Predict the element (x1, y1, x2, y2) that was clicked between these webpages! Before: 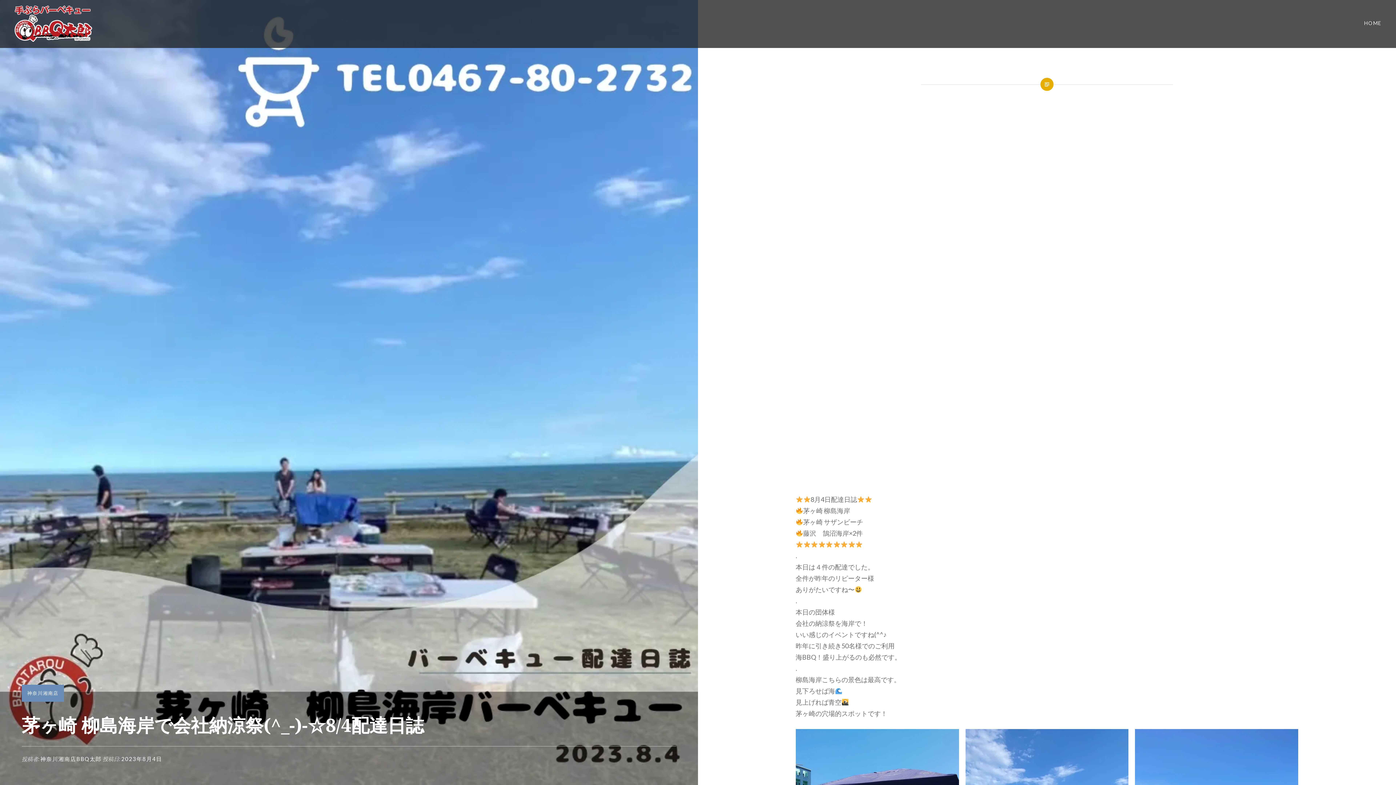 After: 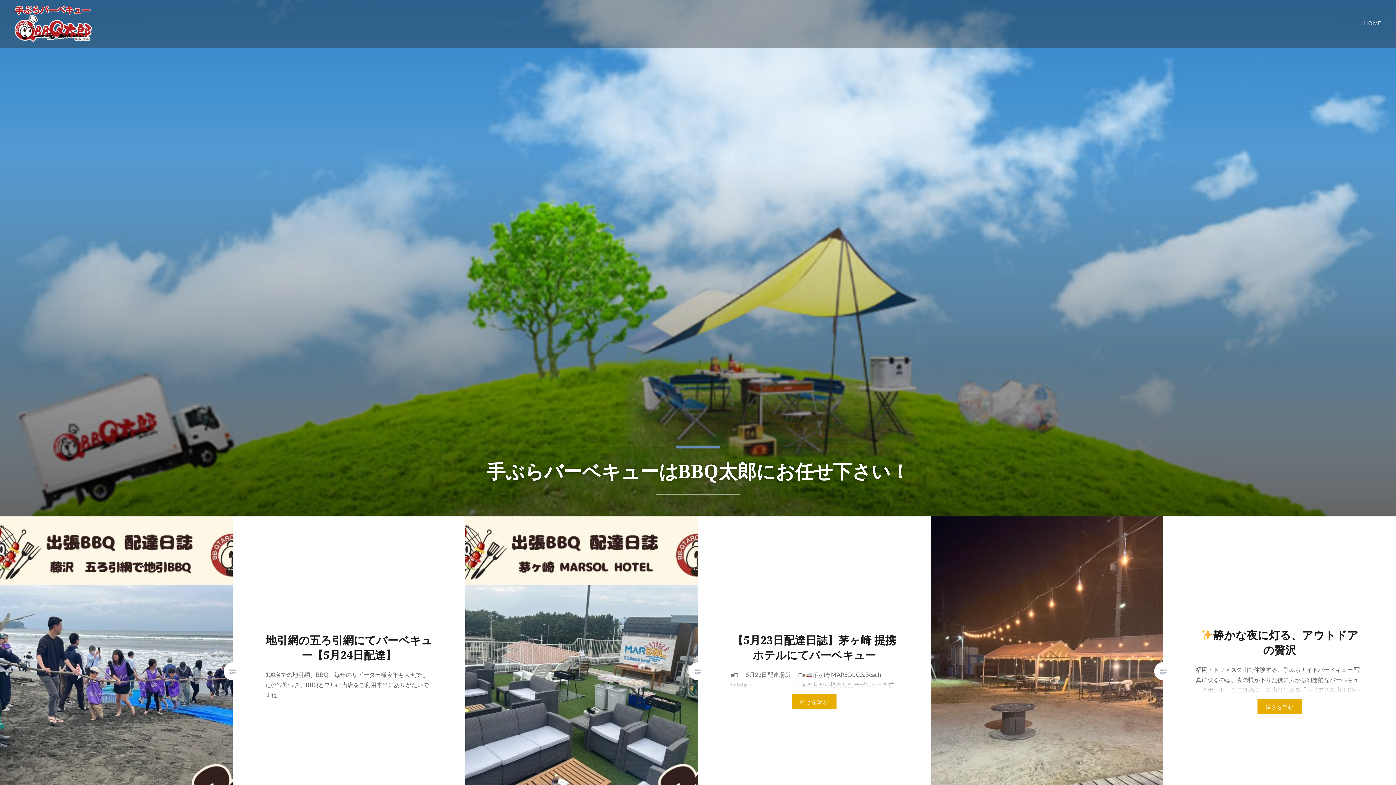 Action: bbox: (14, 35, 112, 43)